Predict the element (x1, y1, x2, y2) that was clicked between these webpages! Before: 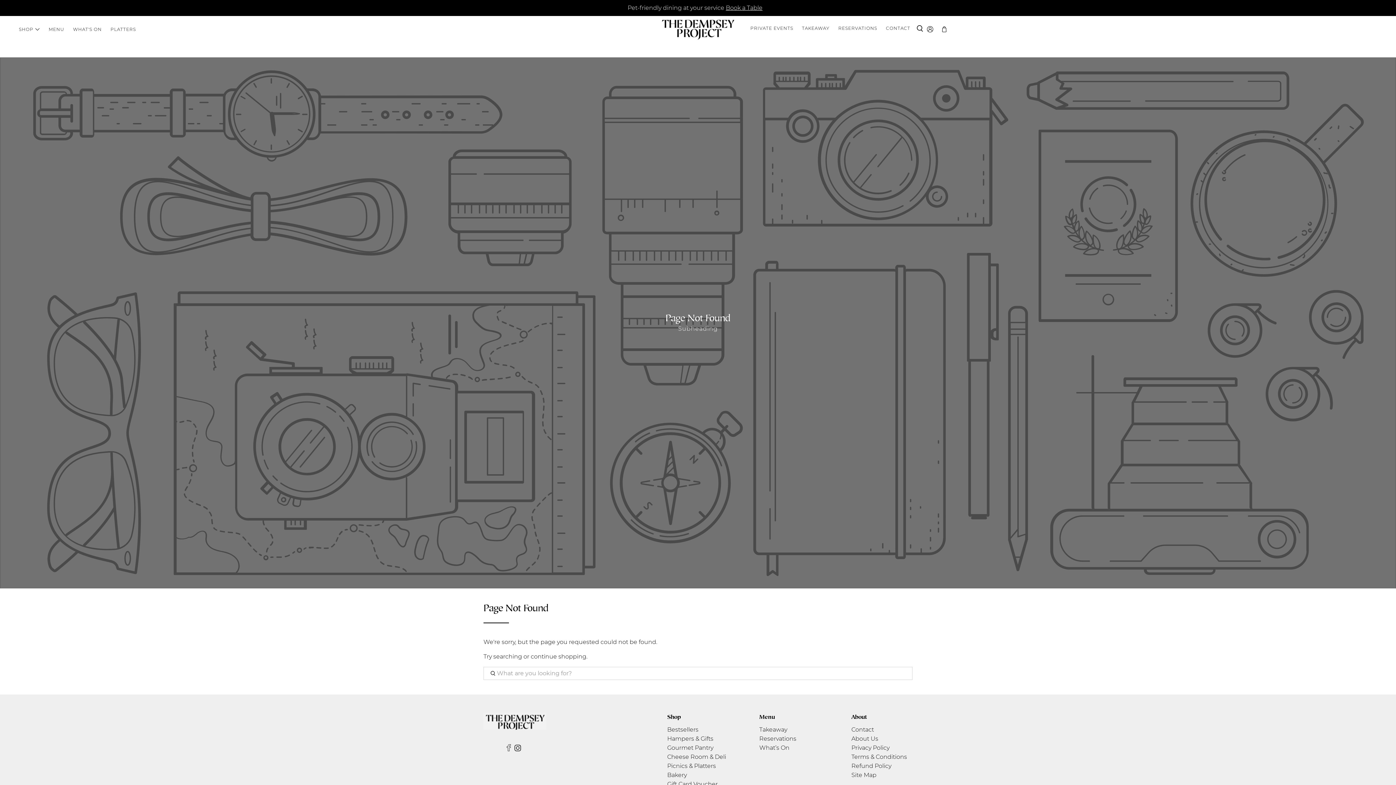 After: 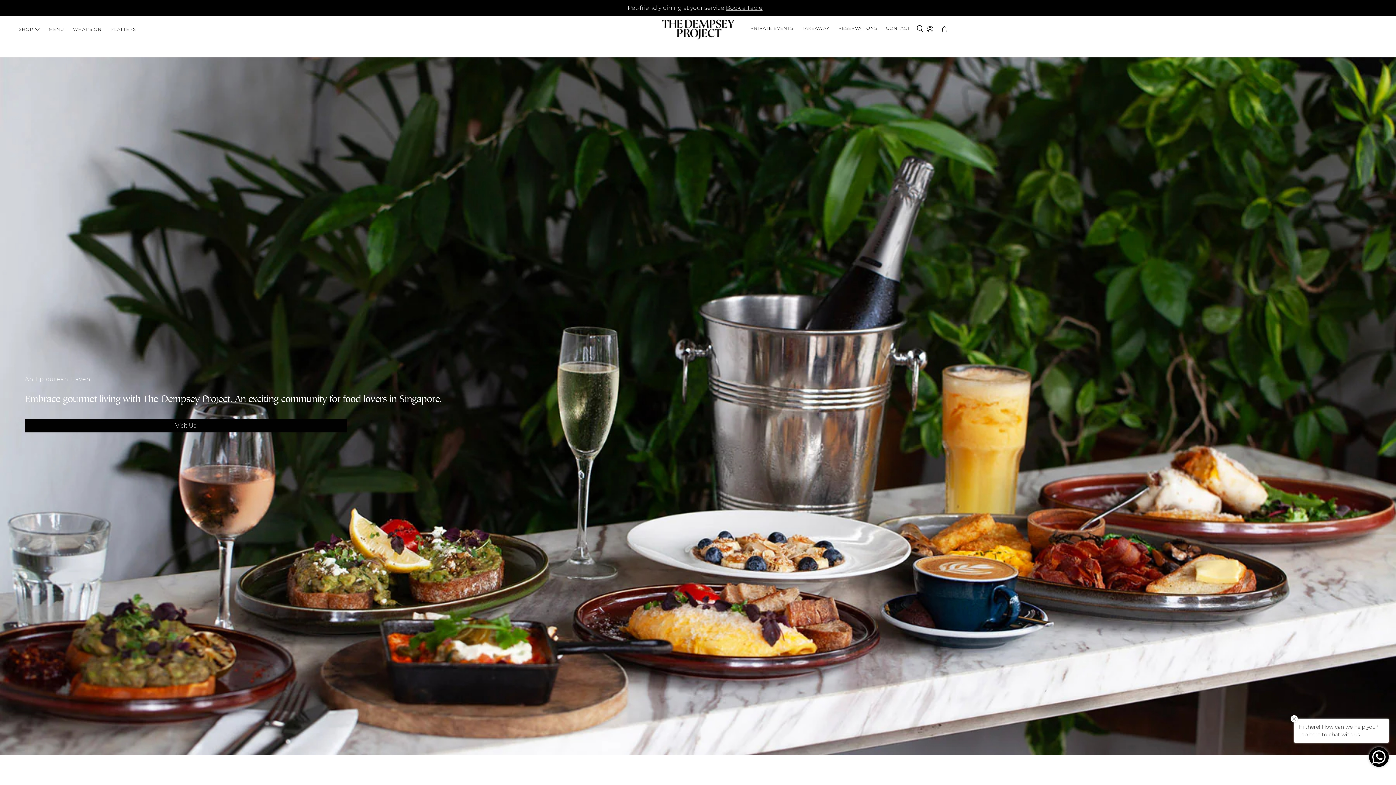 Action: bbox: (661, 18, 734, 39)